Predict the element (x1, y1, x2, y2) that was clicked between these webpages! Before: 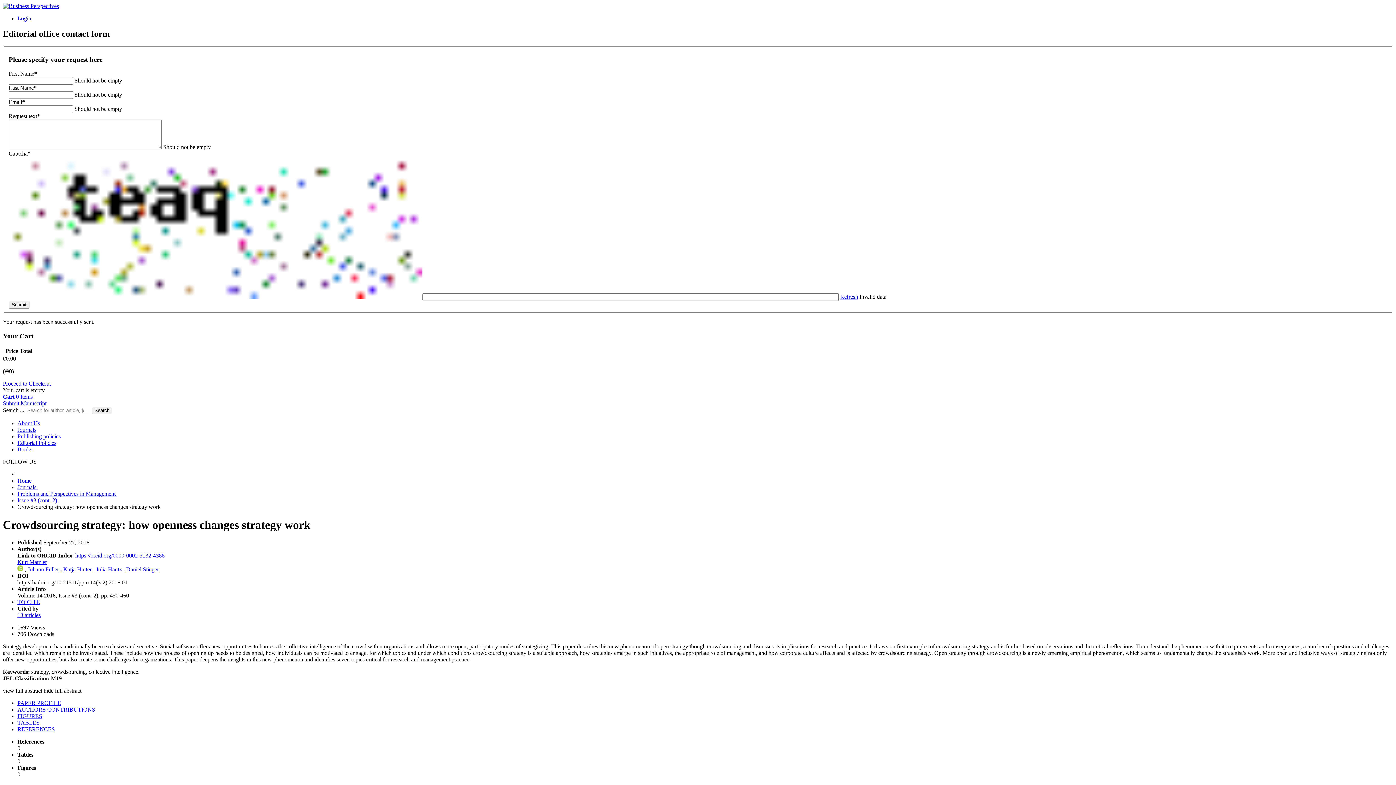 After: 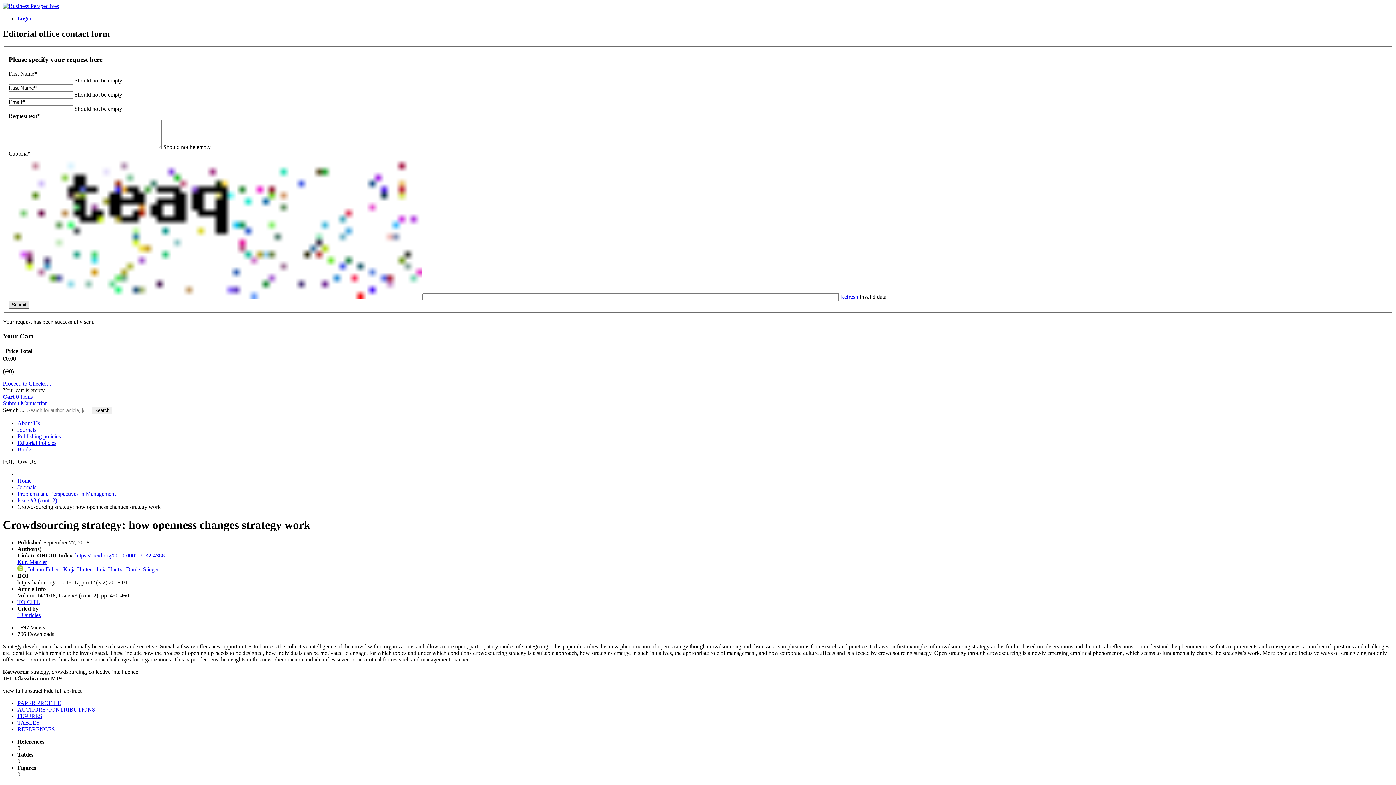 Action: bbox: (8, 301, 29, 308) label: Submit